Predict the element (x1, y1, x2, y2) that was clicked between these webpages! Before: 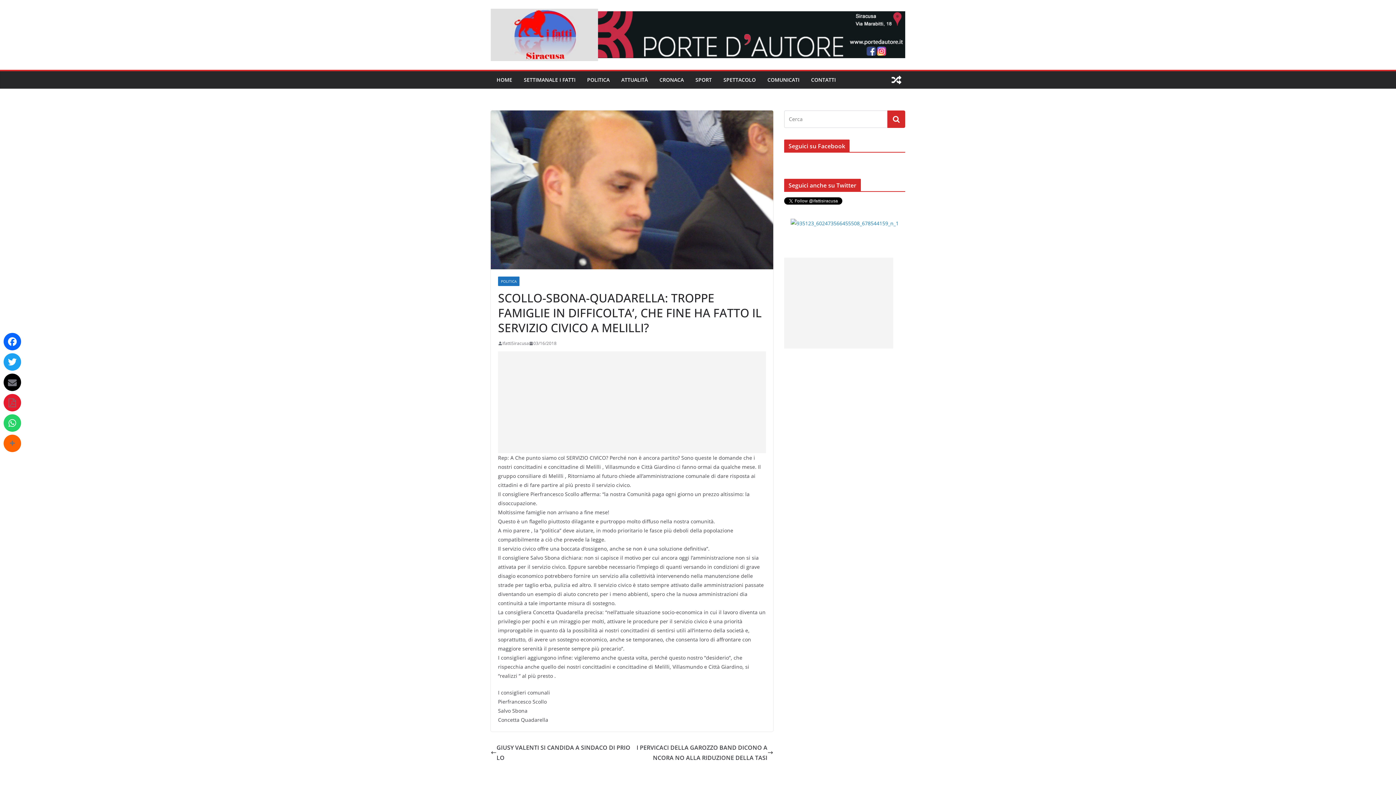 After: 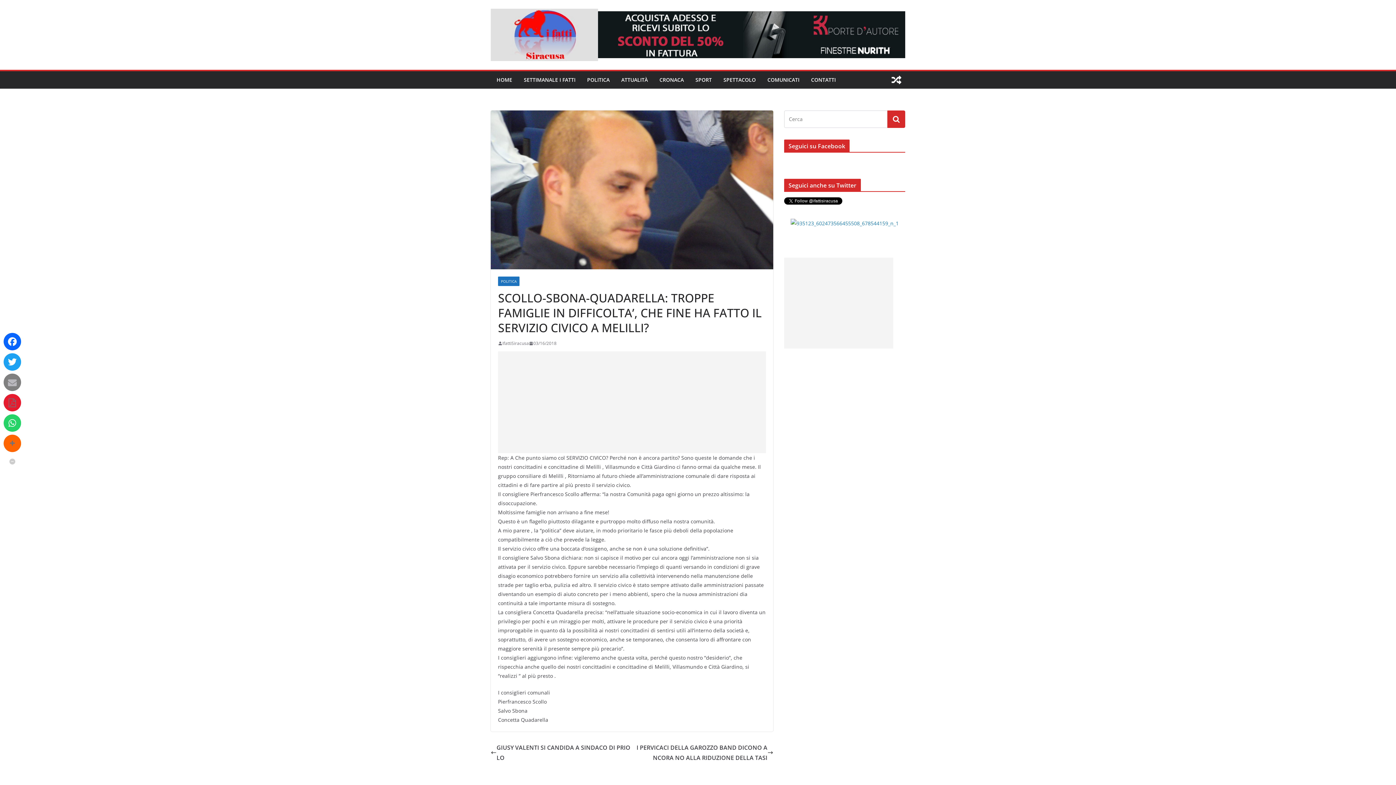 Action: bbox: (3, 373, 21, 391)